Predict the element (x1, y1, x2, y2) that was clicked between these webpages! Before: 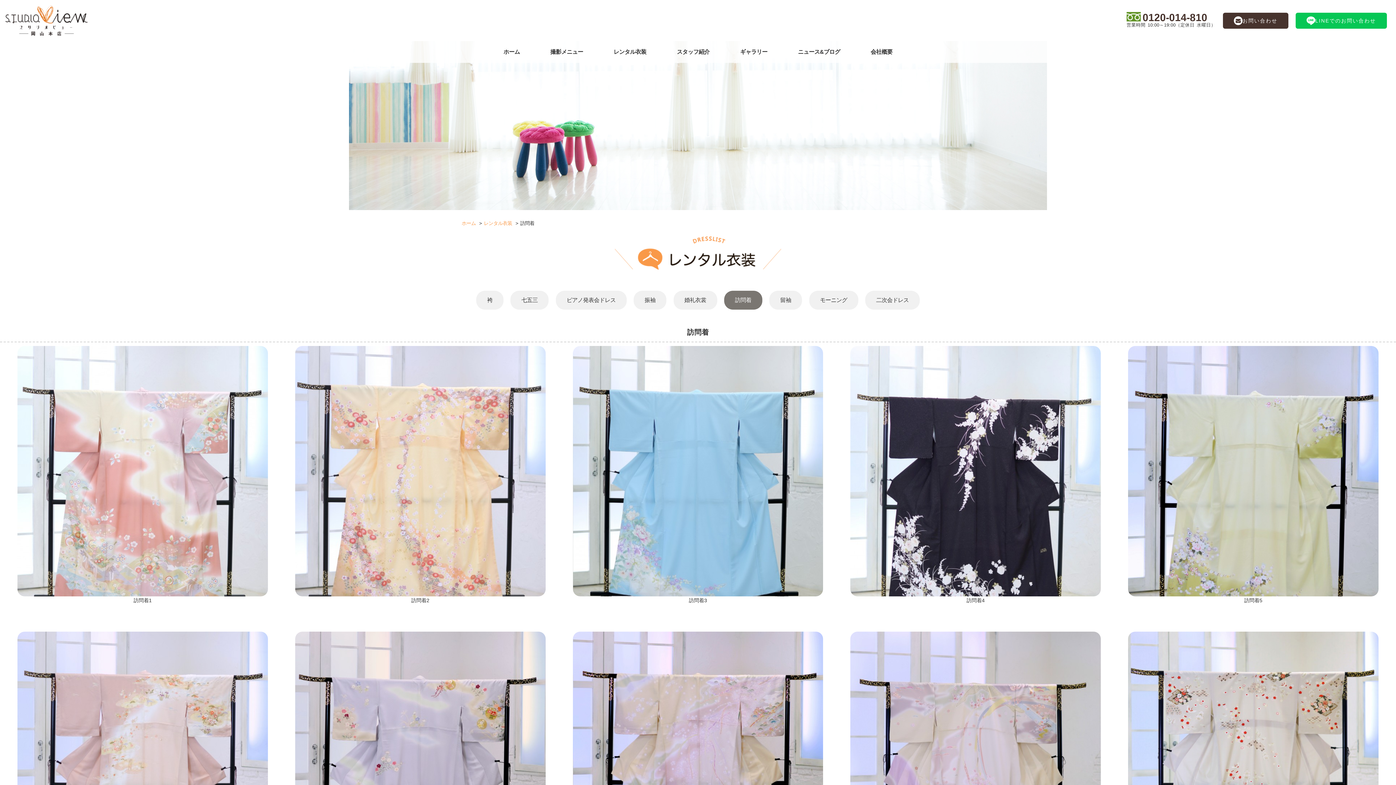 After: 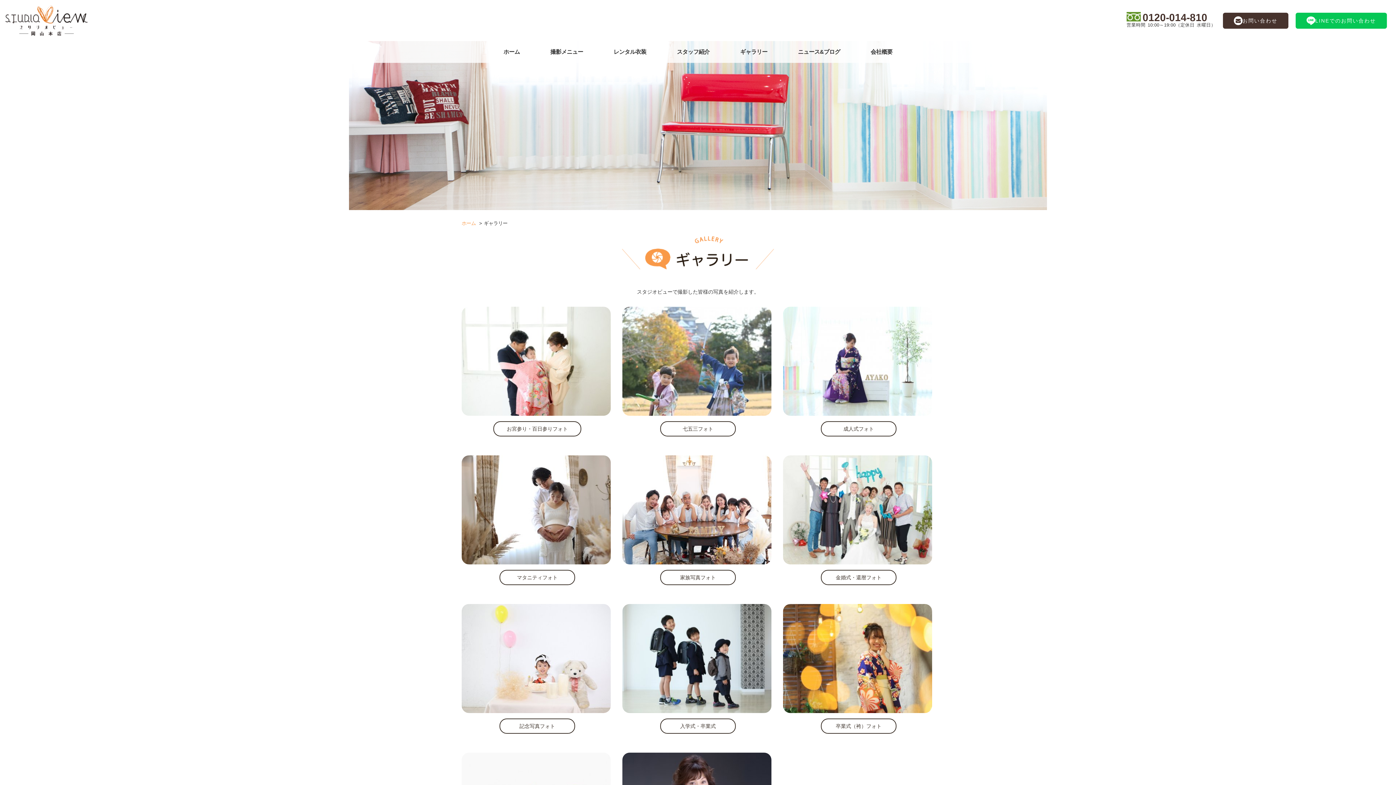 Action: bbox: (725, 41, 782, 62) label: ギャラリー